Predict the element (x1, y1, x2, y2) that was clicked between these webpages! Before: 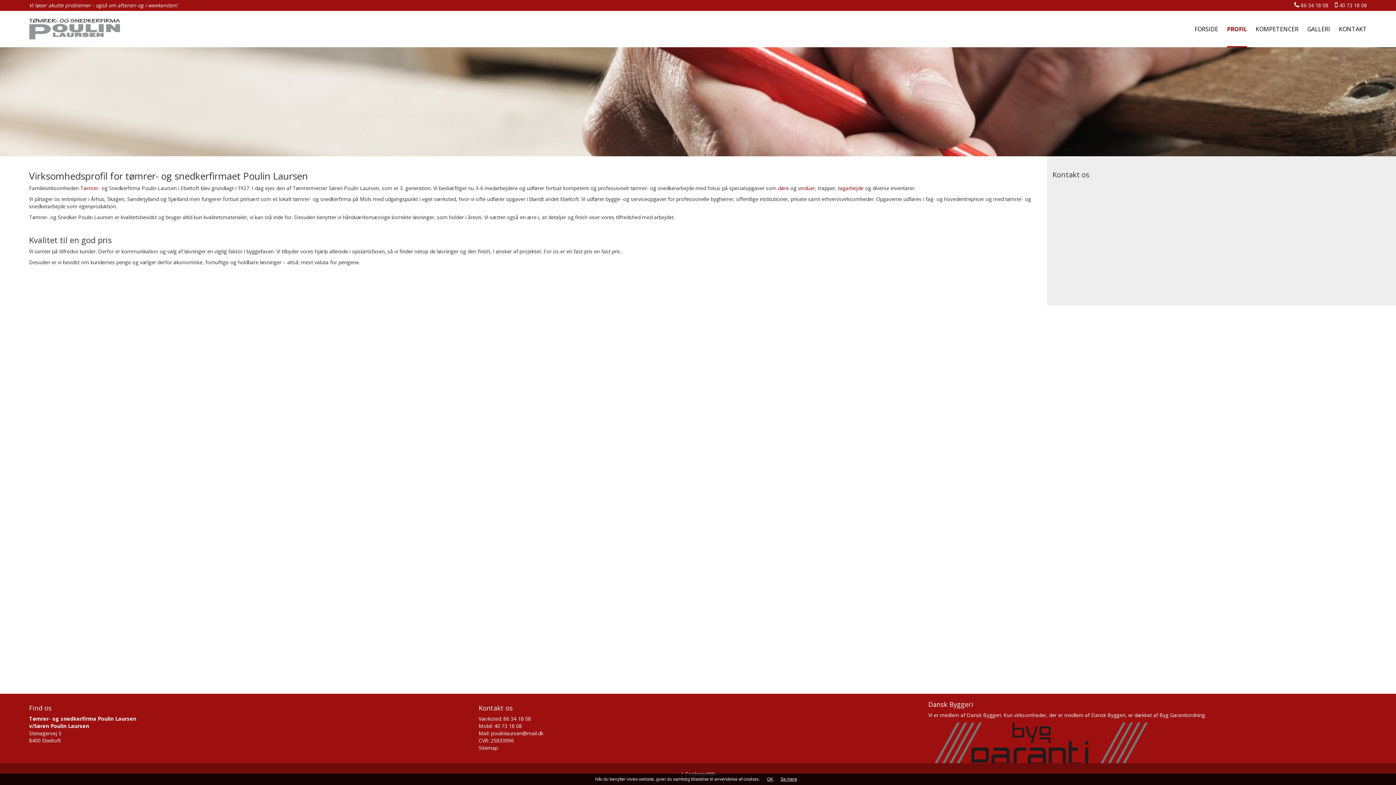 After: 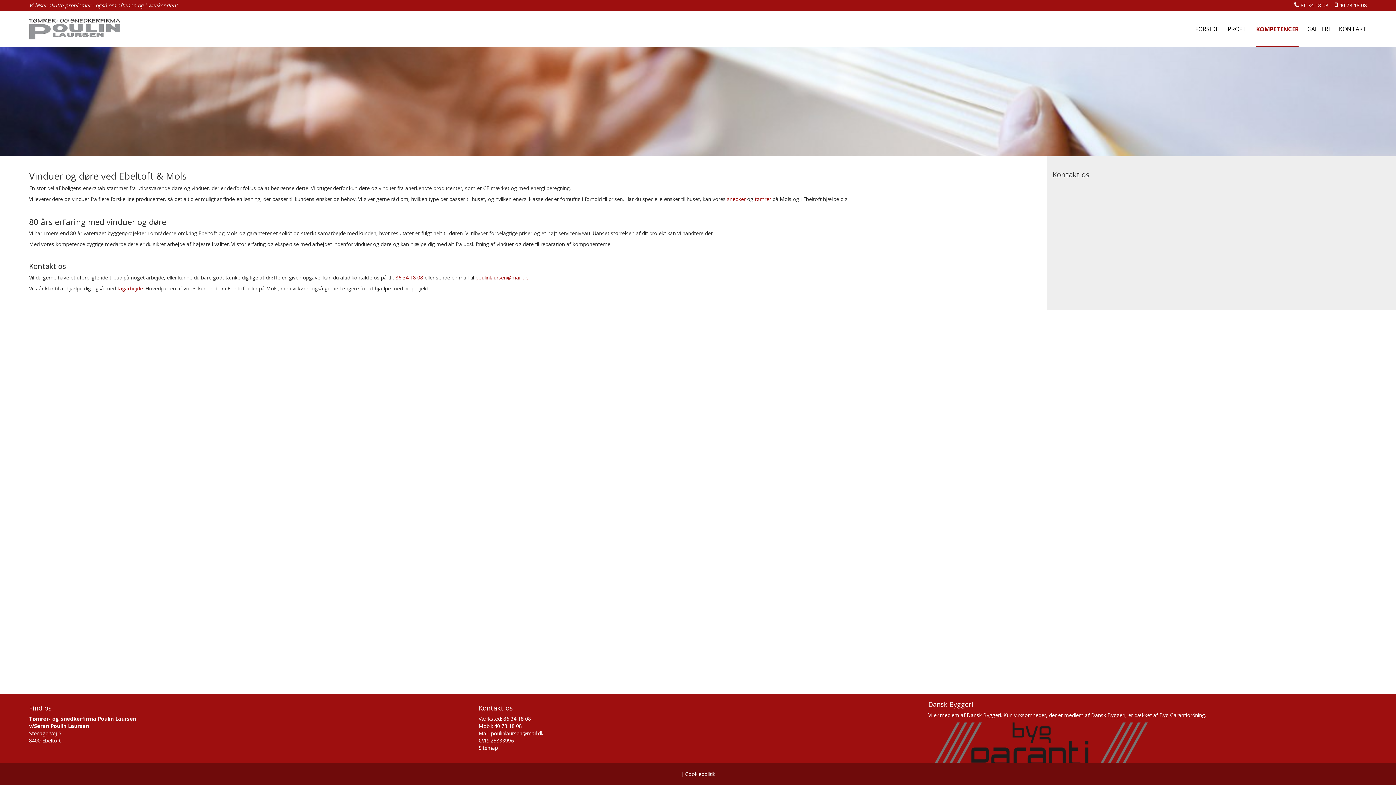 Action: bbox: (778, 184, 789, 191) label: døre